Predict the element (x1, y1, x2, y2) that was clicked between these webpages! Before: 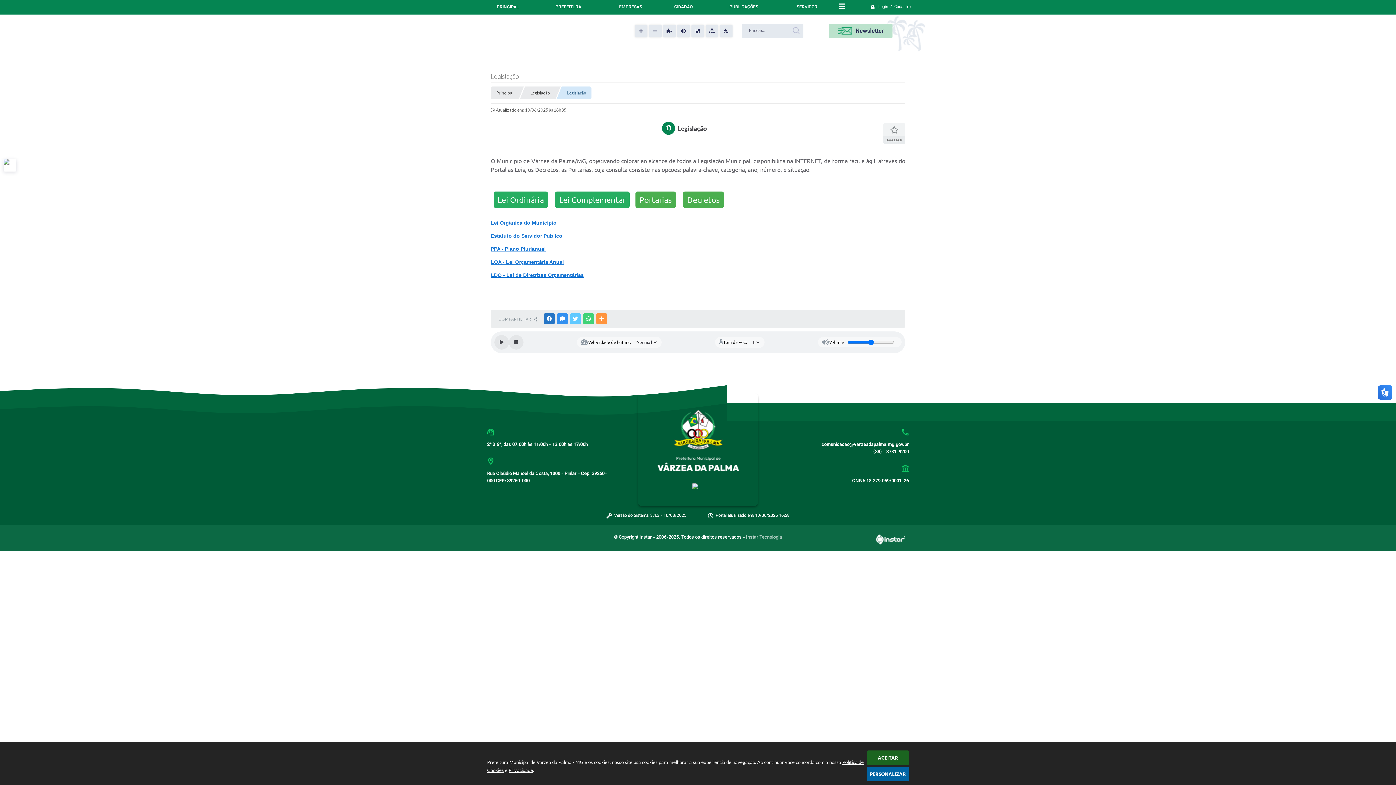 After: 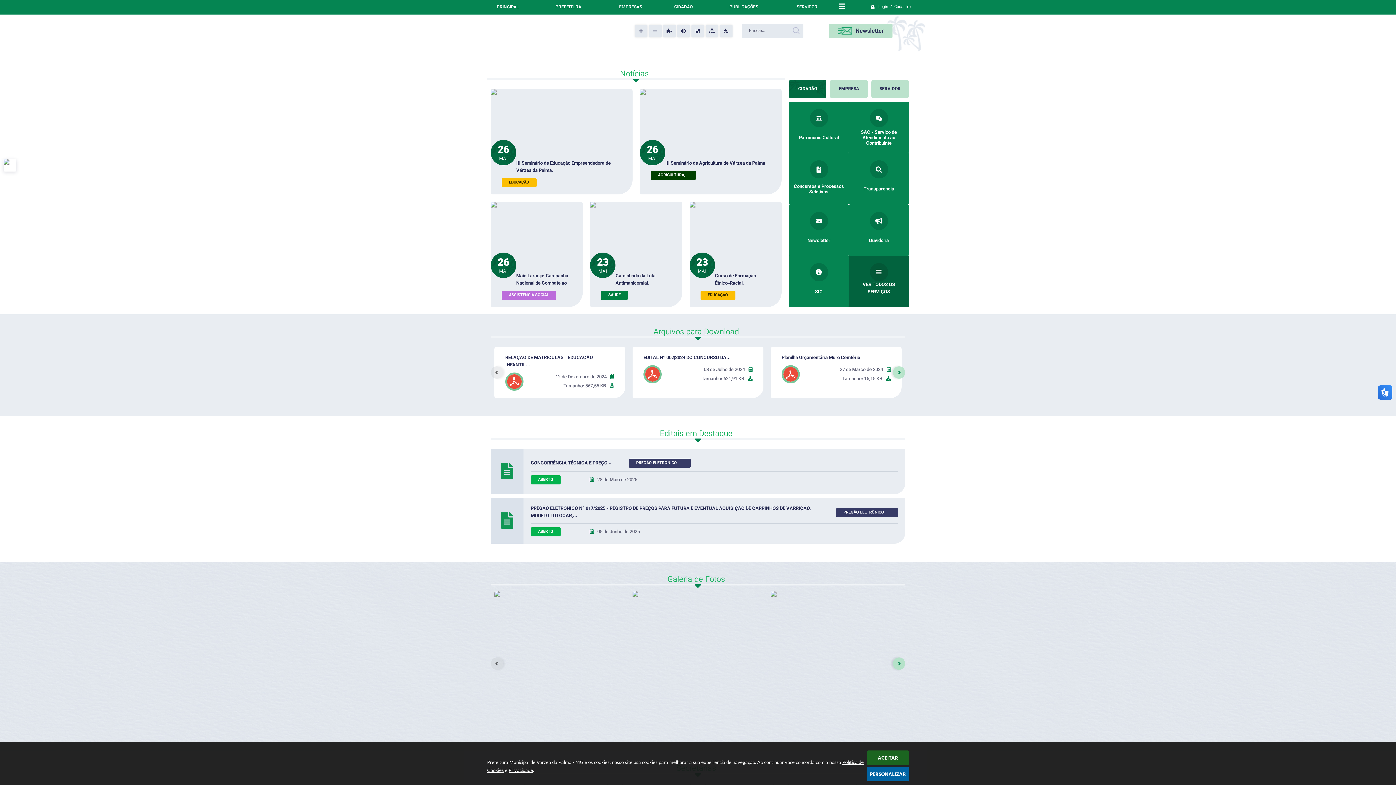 Action: label: PRINCIPAL bbox: (480, 0, 535, 14)